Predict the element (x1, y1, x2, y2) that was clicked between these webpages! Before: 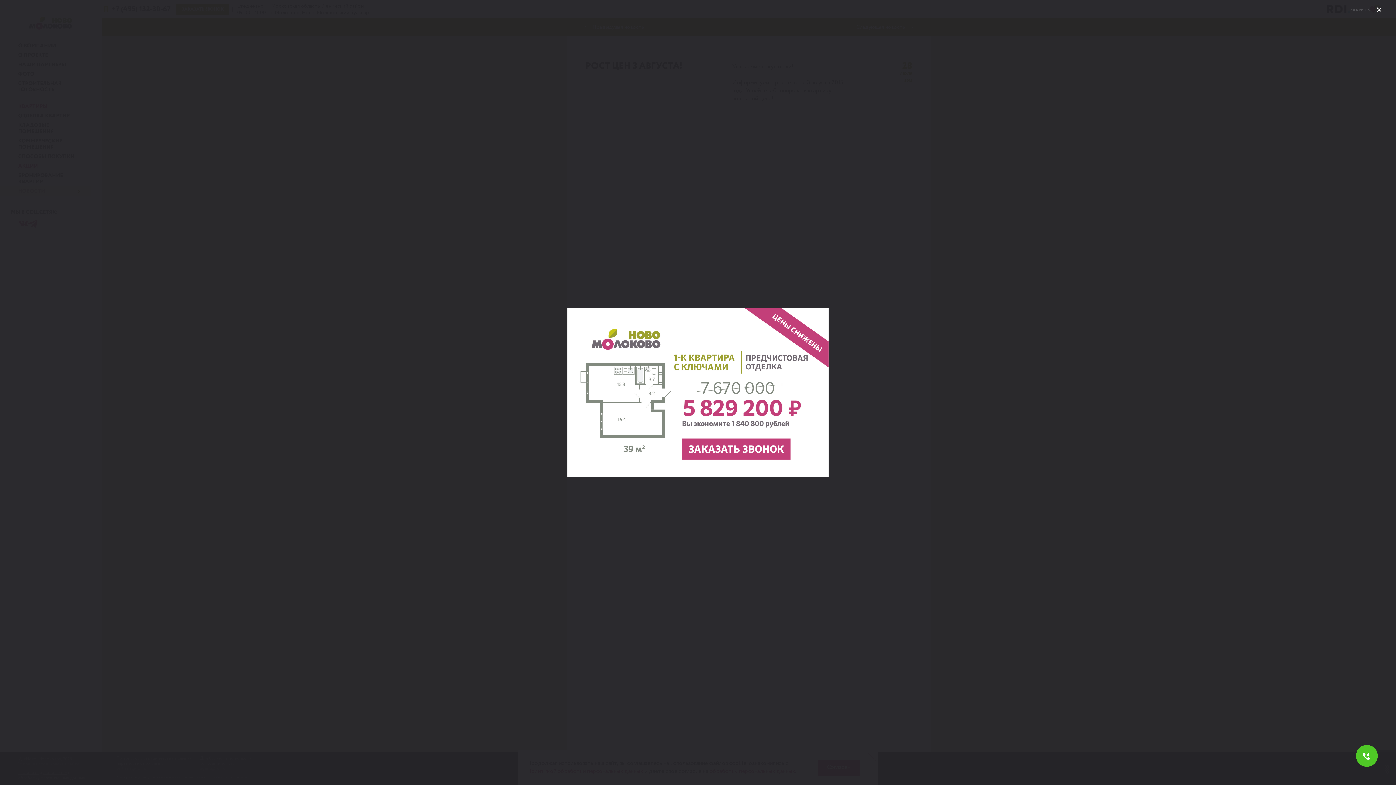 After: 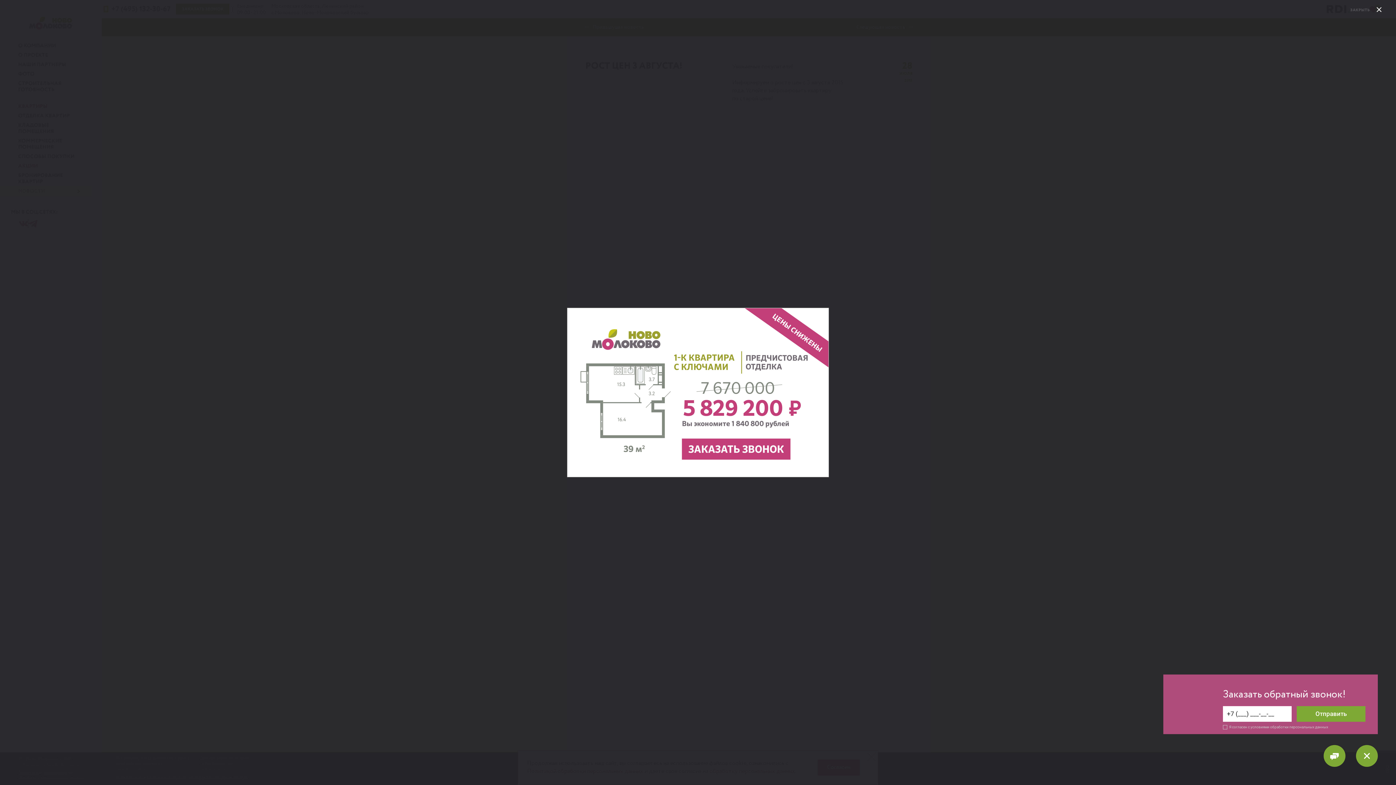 Action: bbox: (567, 308, 829, 477)